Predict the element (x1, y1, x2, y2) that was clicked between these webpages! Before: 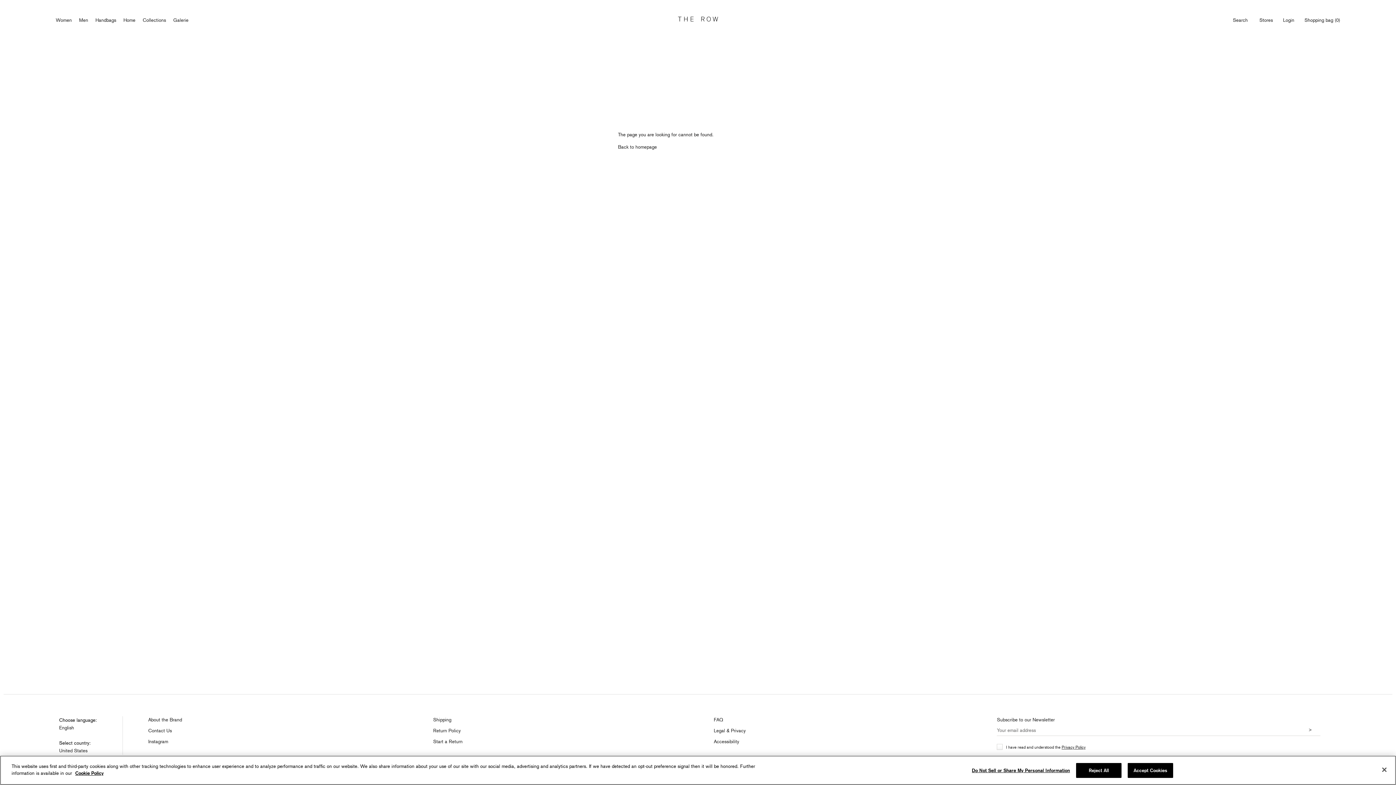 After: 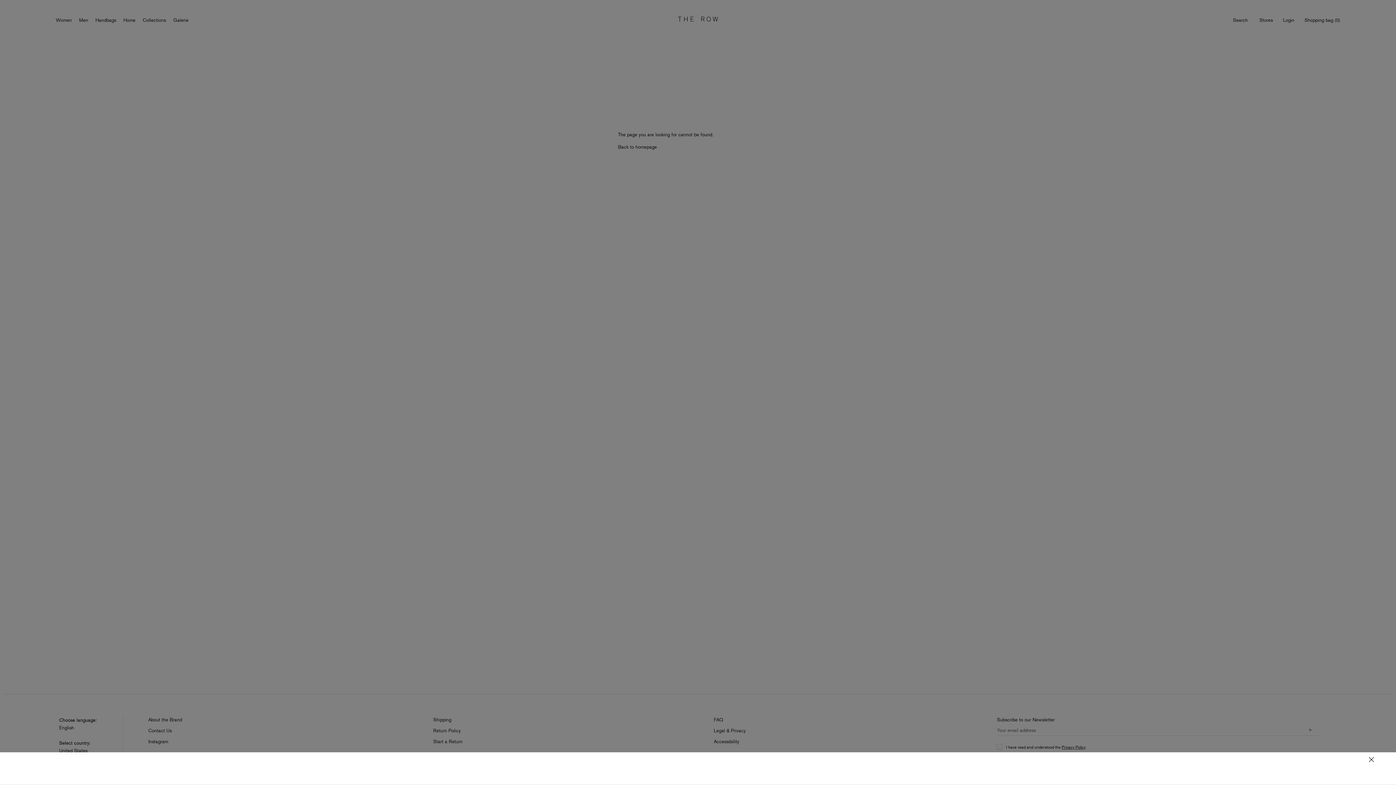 Action: bbox: (59, 724, 74, 732) label: English